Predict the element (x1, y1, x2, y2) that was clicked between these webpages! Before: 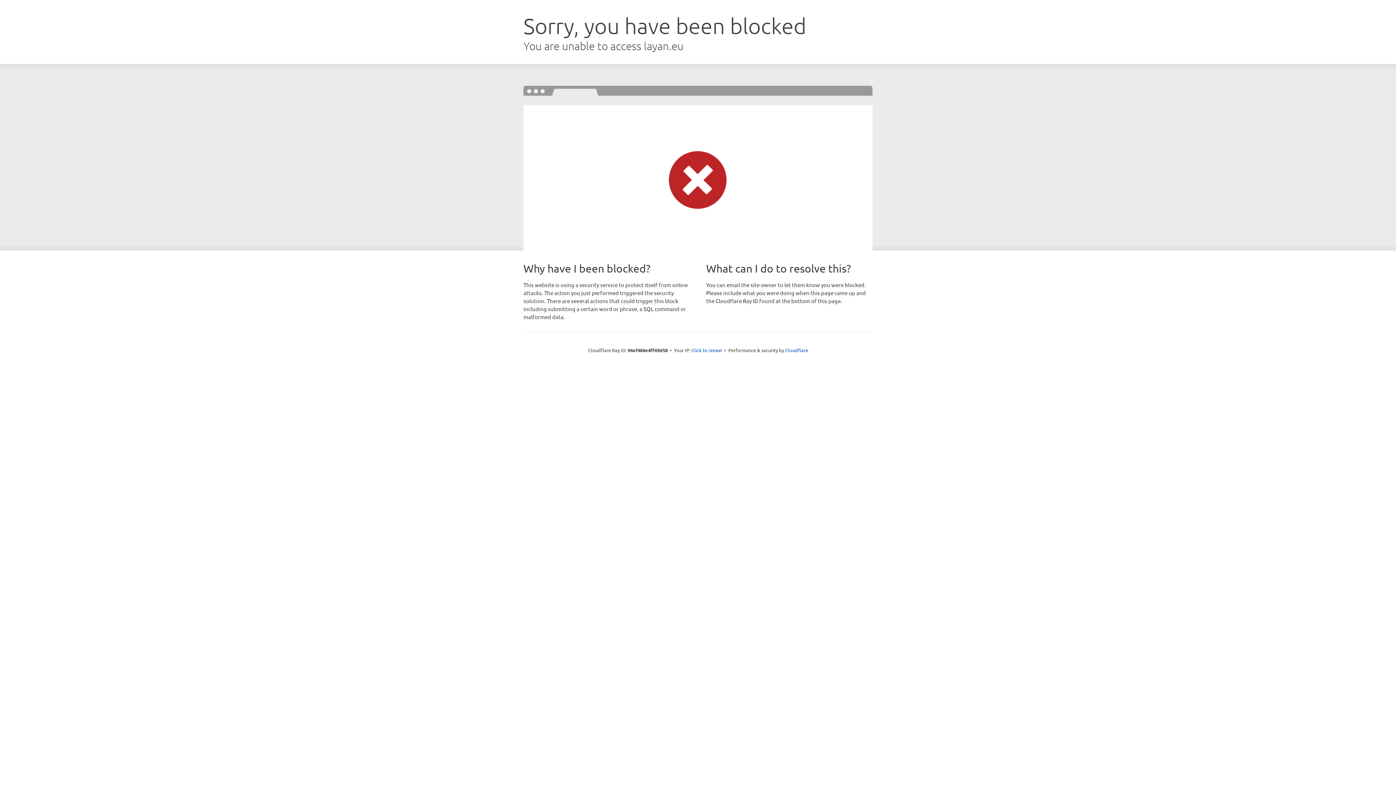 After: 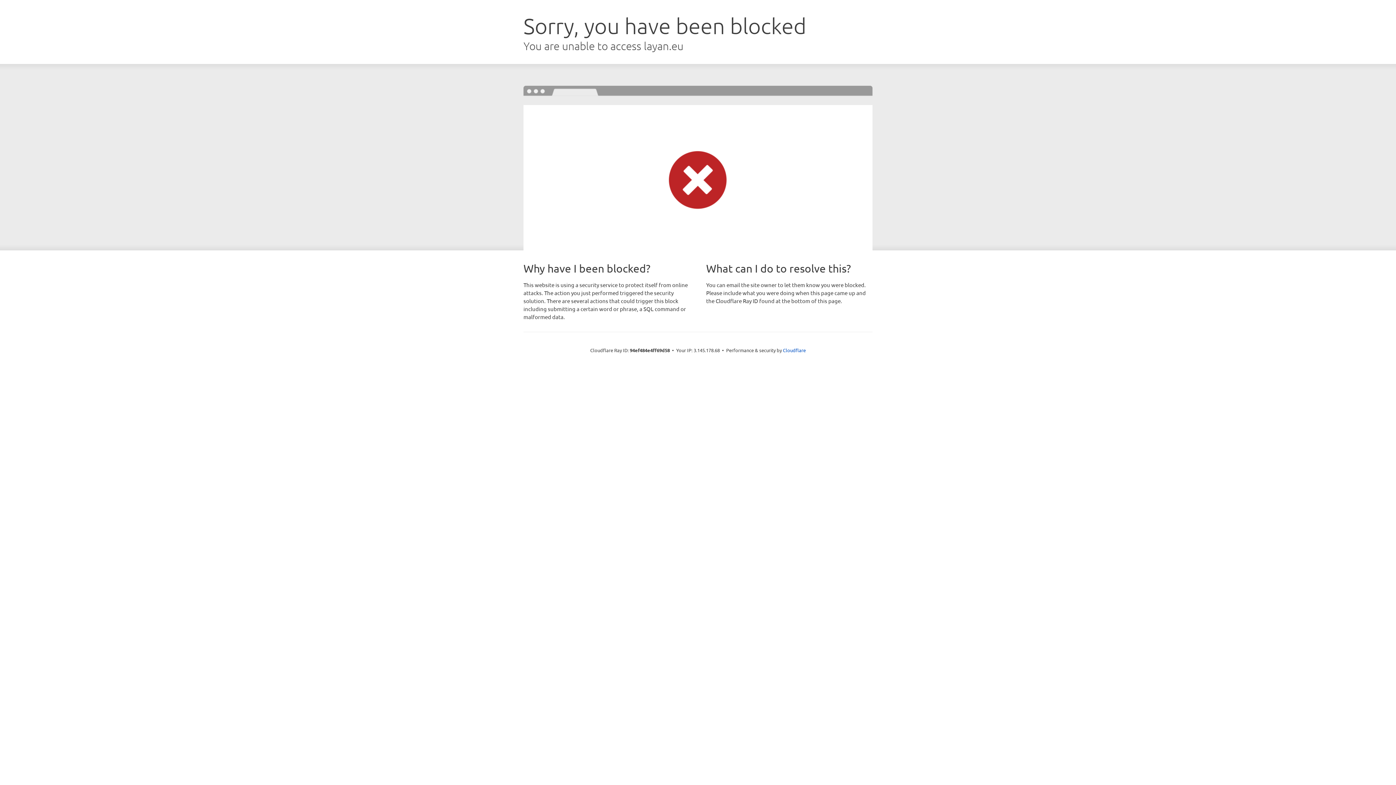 Action: bbox: (691, 346, 722, 353) label: Click to reveal